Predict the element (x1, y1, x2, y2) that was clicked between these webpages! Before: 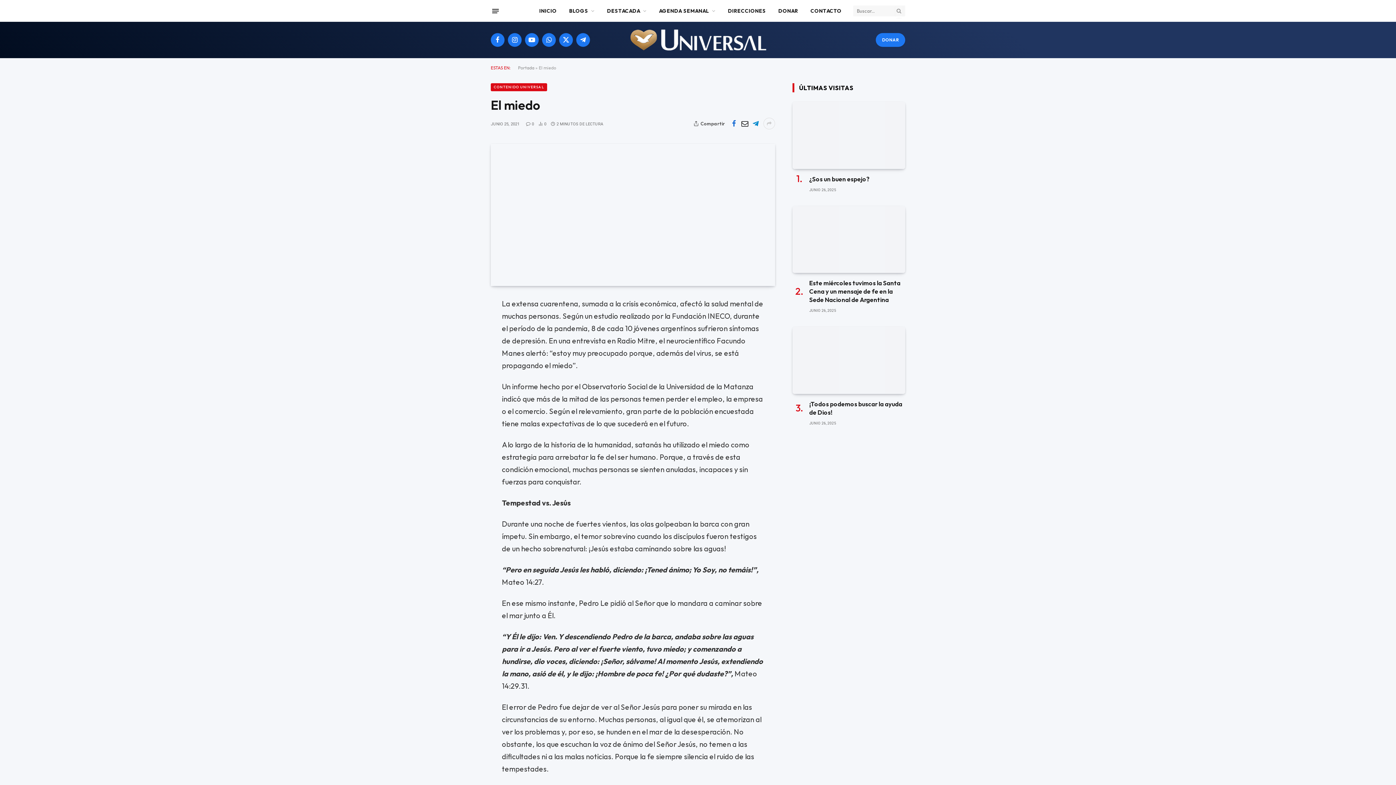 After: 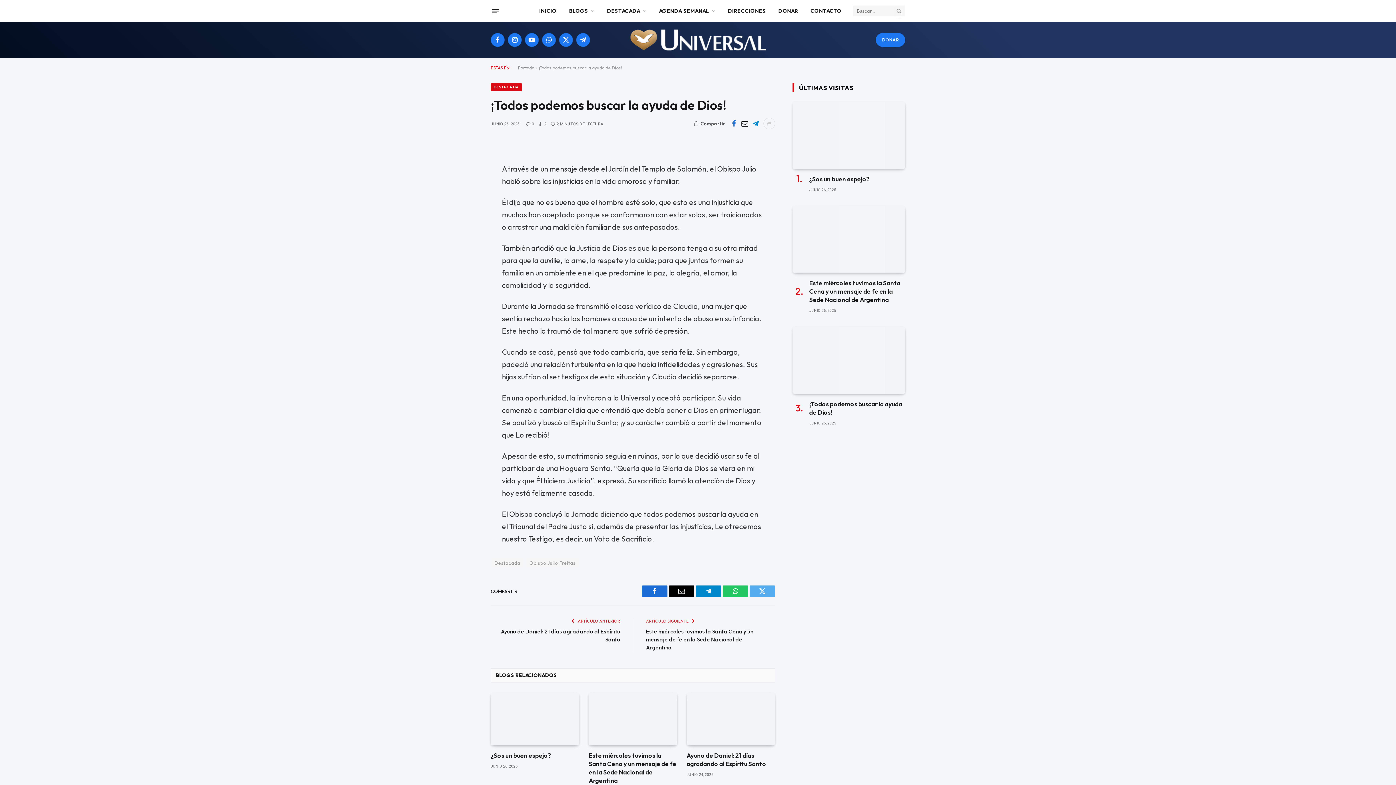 Action: label: ¡Todos podemos buscar la ayuda de Dios! bbox: (809, 399, 905, 416)